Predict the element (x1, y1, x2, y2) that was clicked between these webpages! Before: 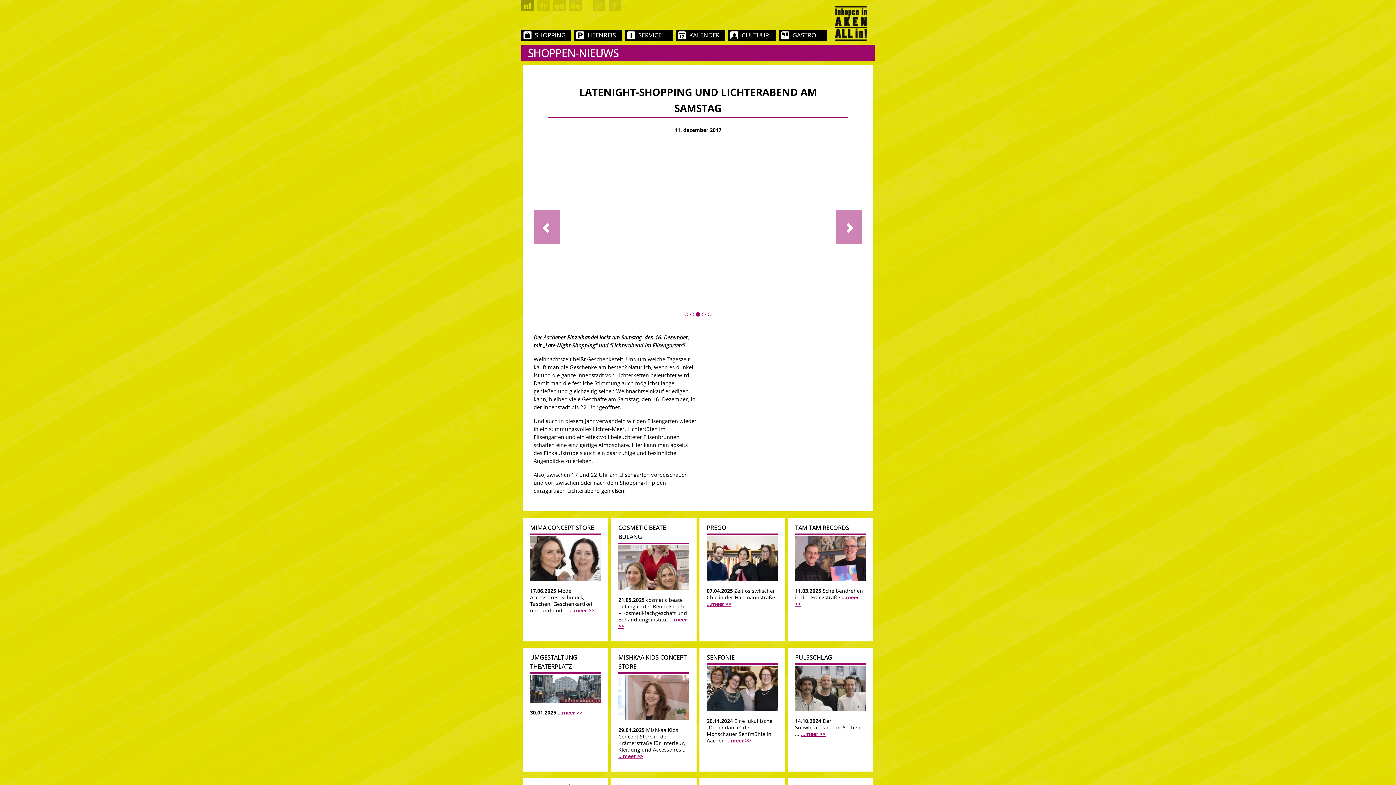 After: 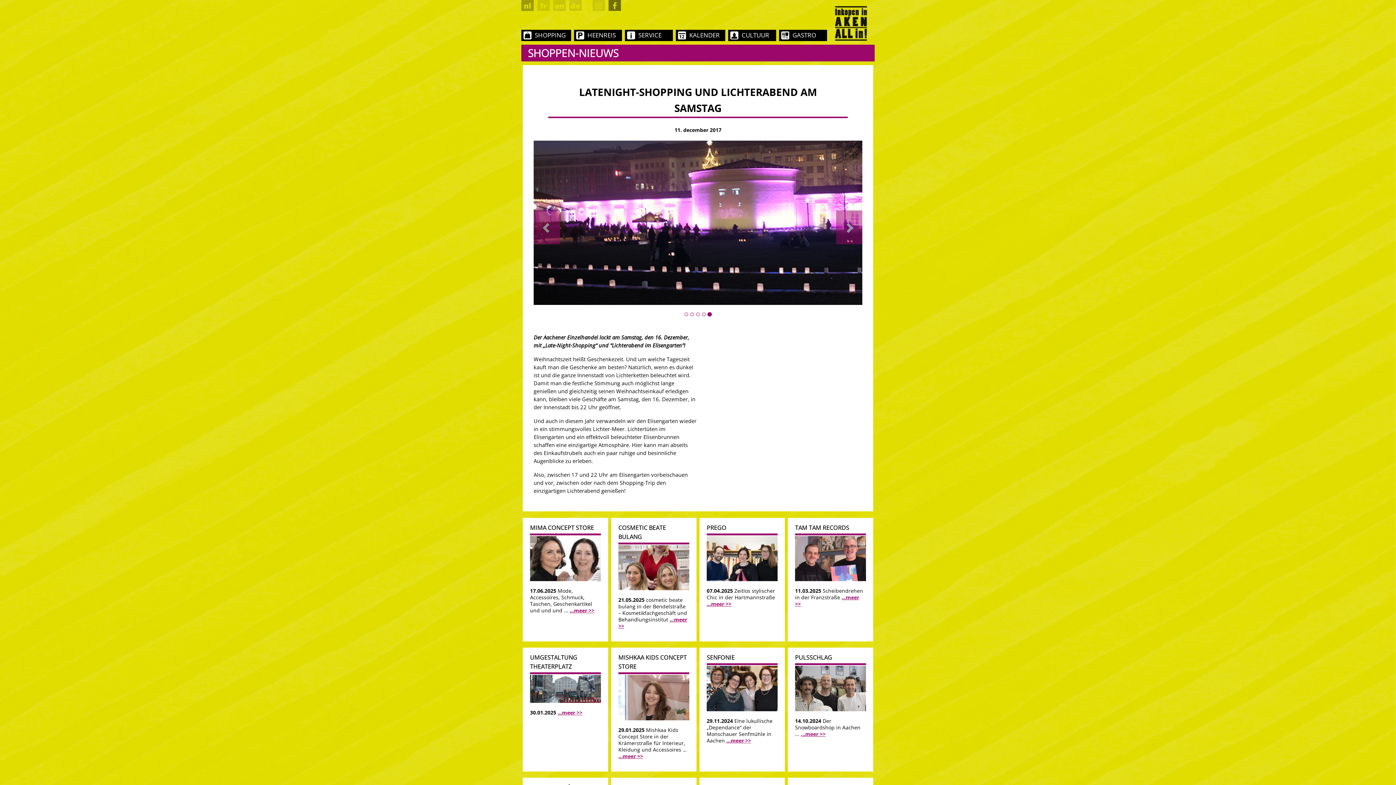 Action: bbox: (608, 0, 621, 10)